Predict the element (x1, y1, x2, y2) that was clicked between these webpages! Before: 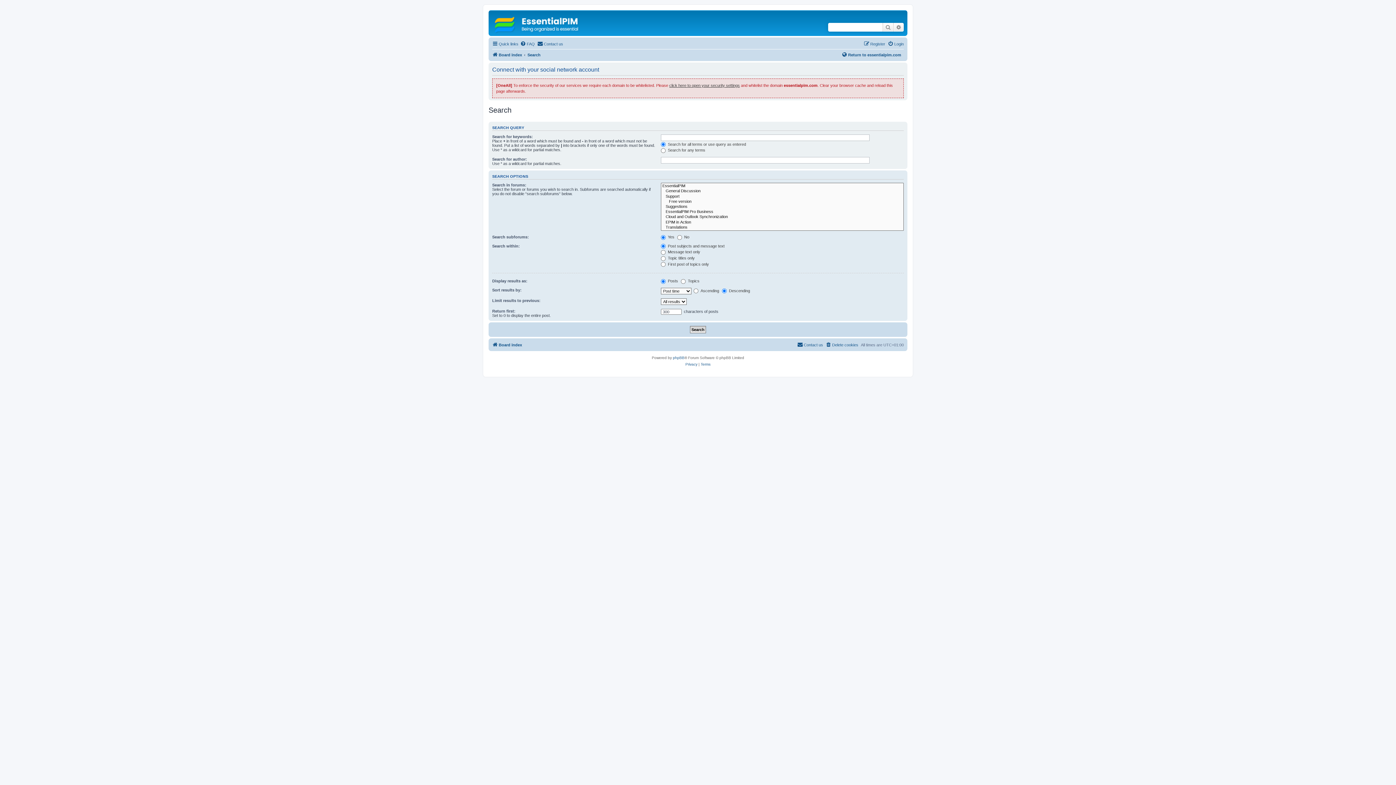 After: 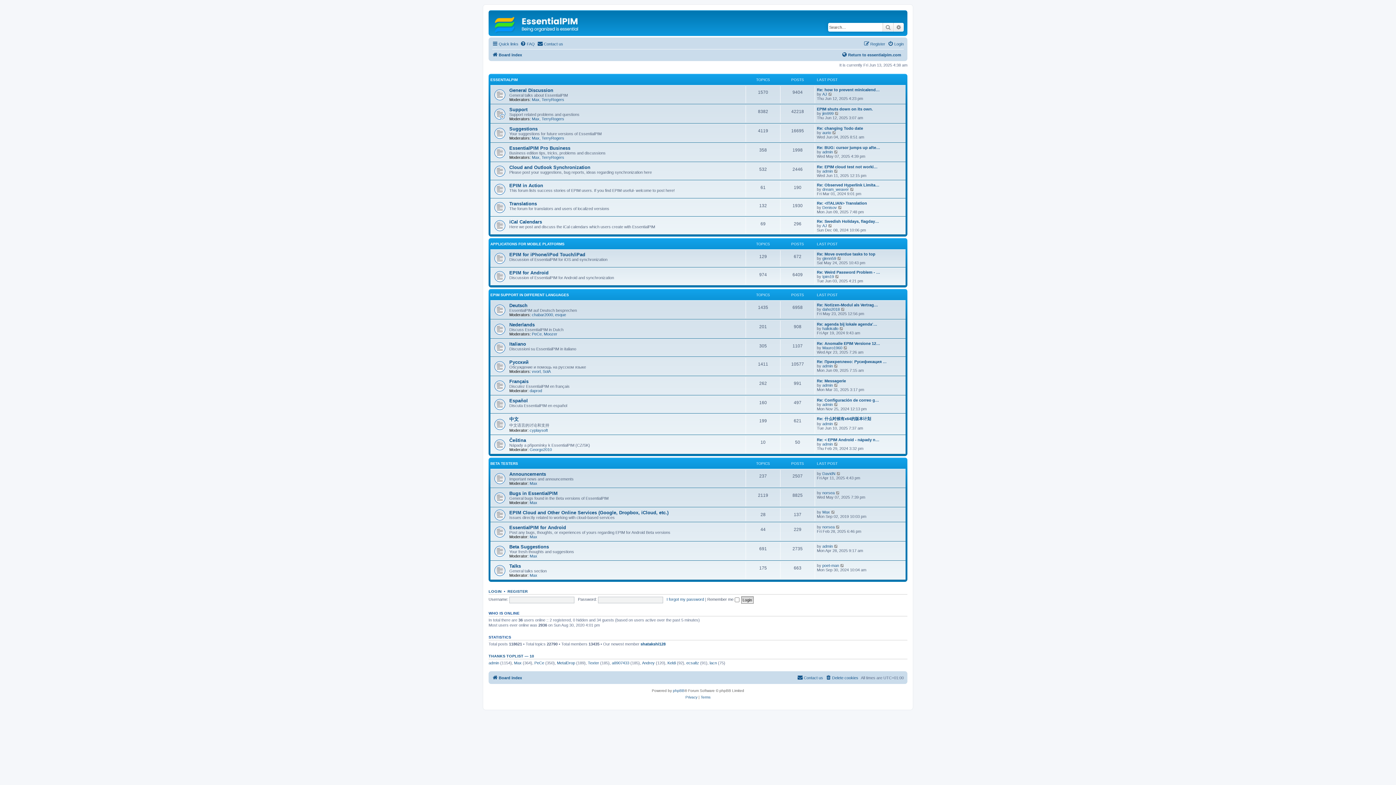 Action: bbox: (490, 12, 584, 34)